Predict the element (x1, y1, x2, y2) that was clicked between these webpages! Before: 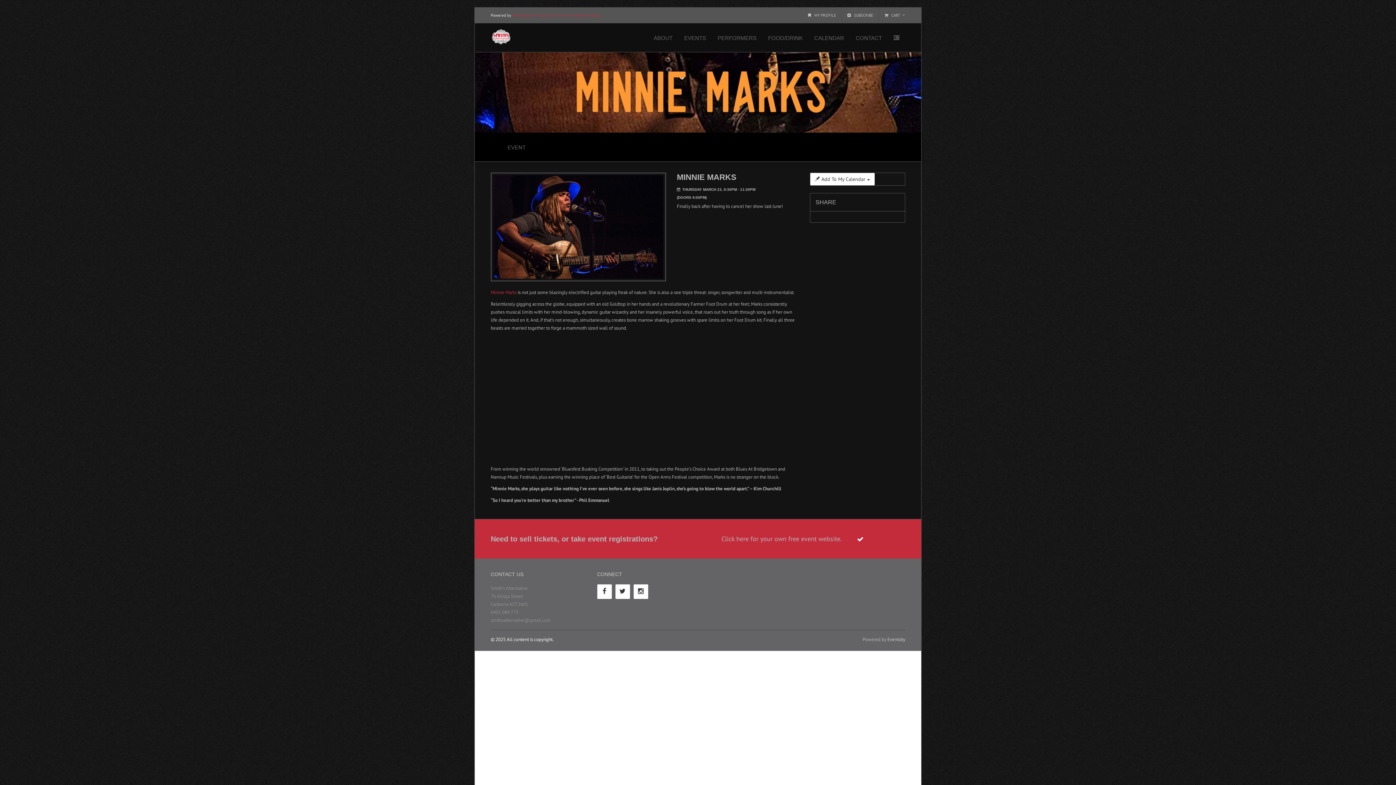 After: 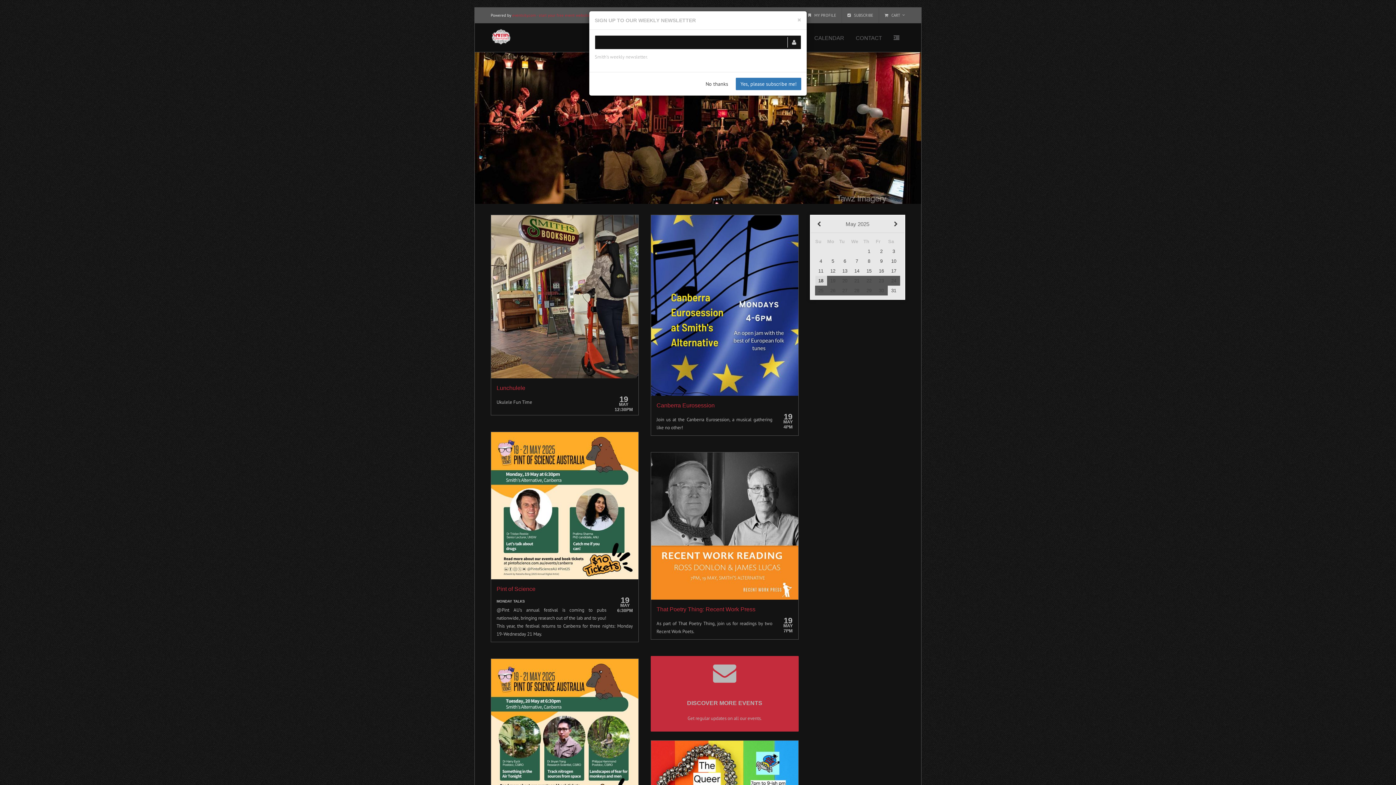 Action: bbox: (485, 28, 517, 45)